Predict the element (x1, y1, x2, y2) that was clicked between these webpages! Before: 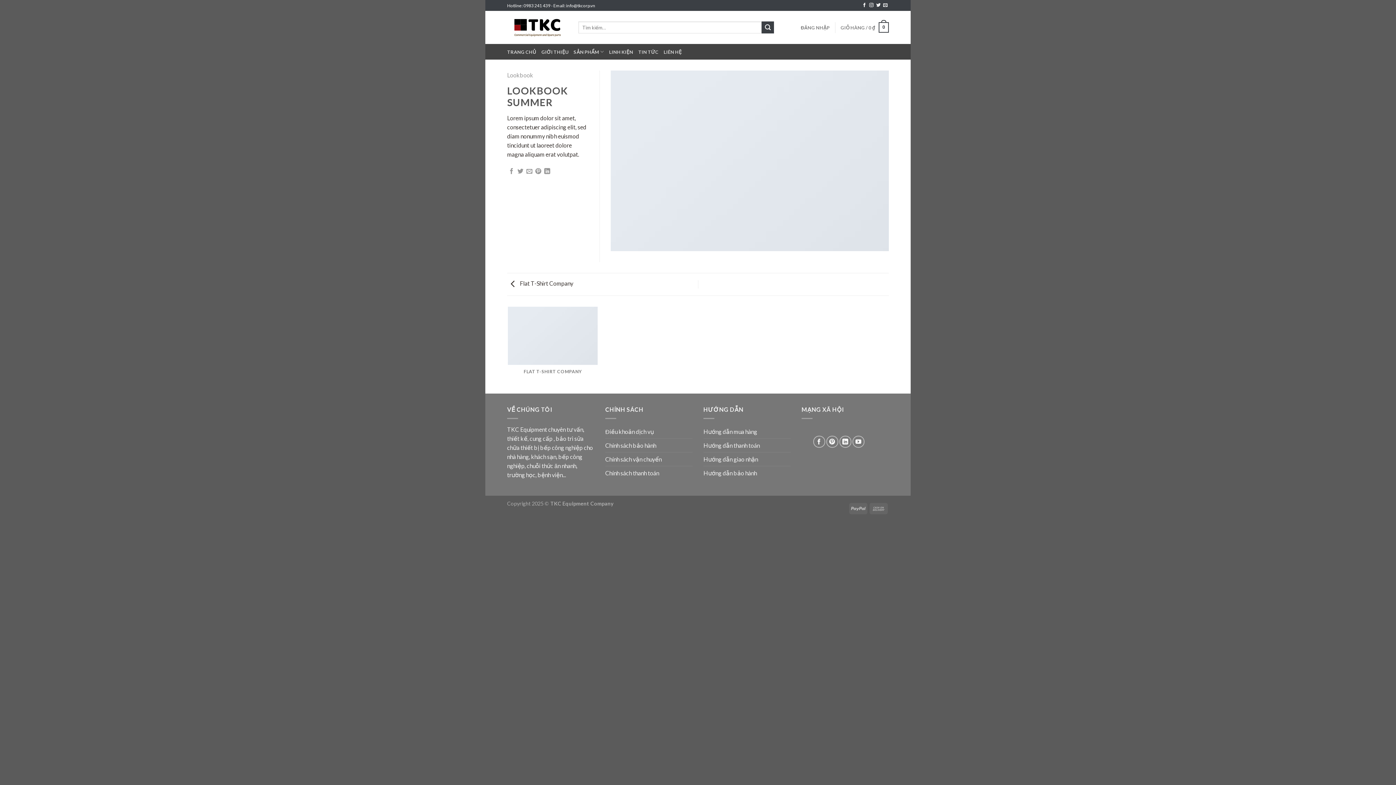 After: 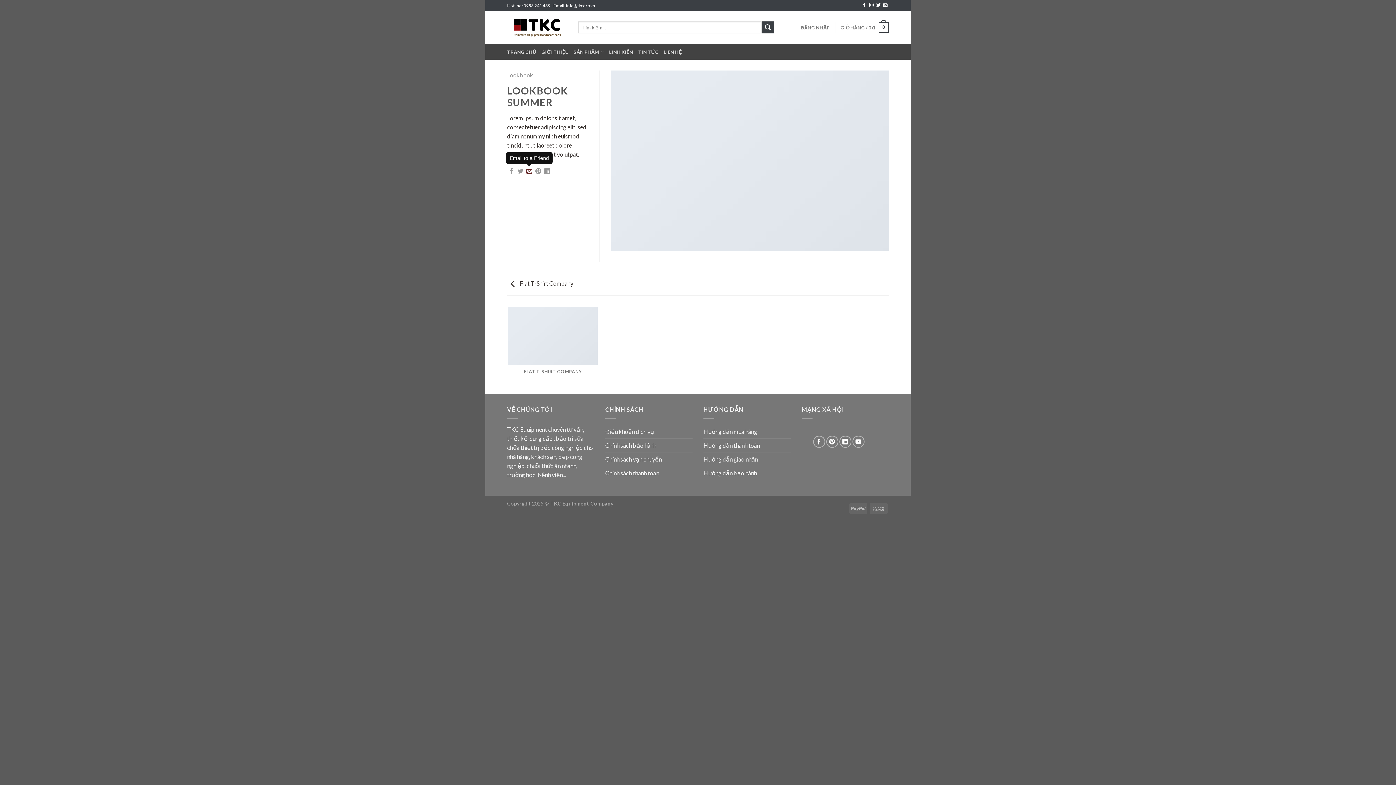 Action: bbox: (526, 168, 532, 175)